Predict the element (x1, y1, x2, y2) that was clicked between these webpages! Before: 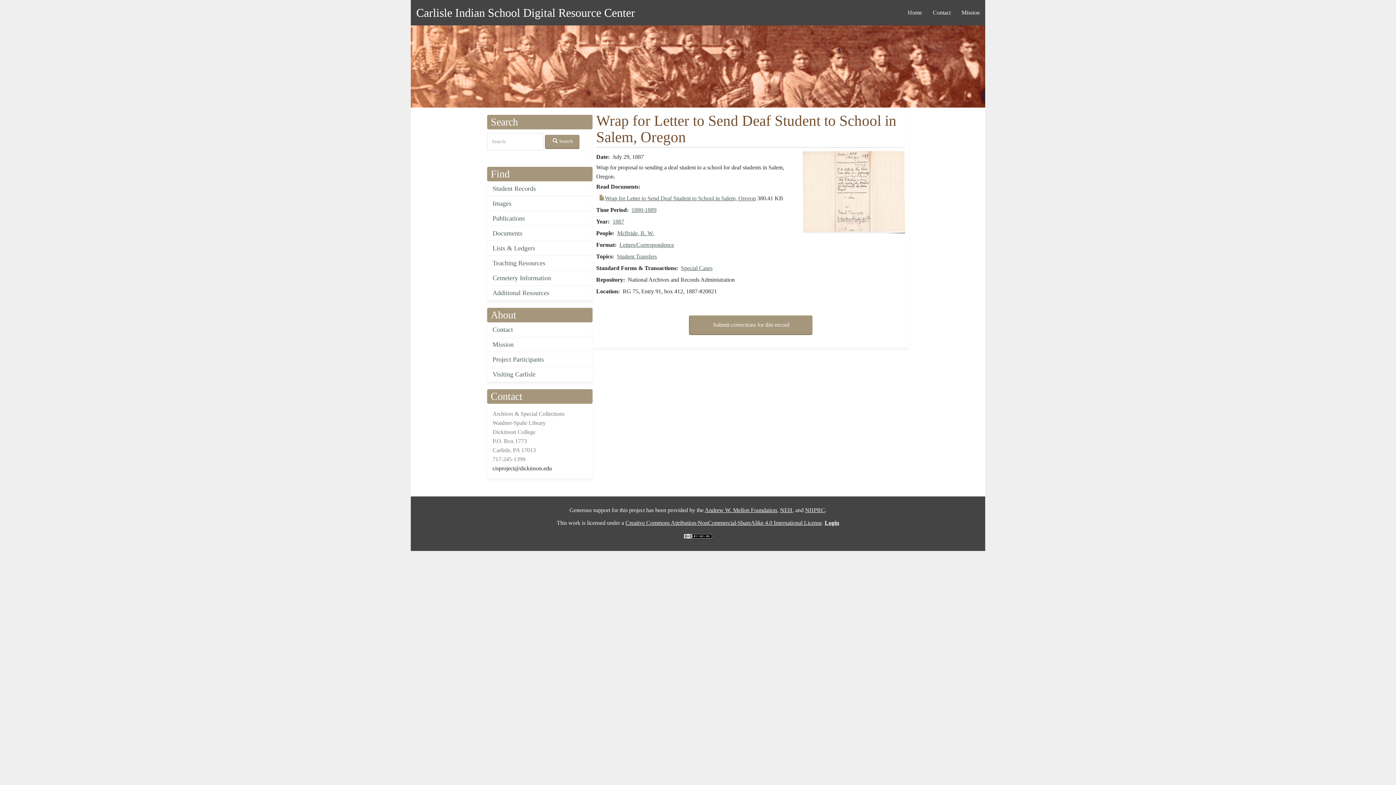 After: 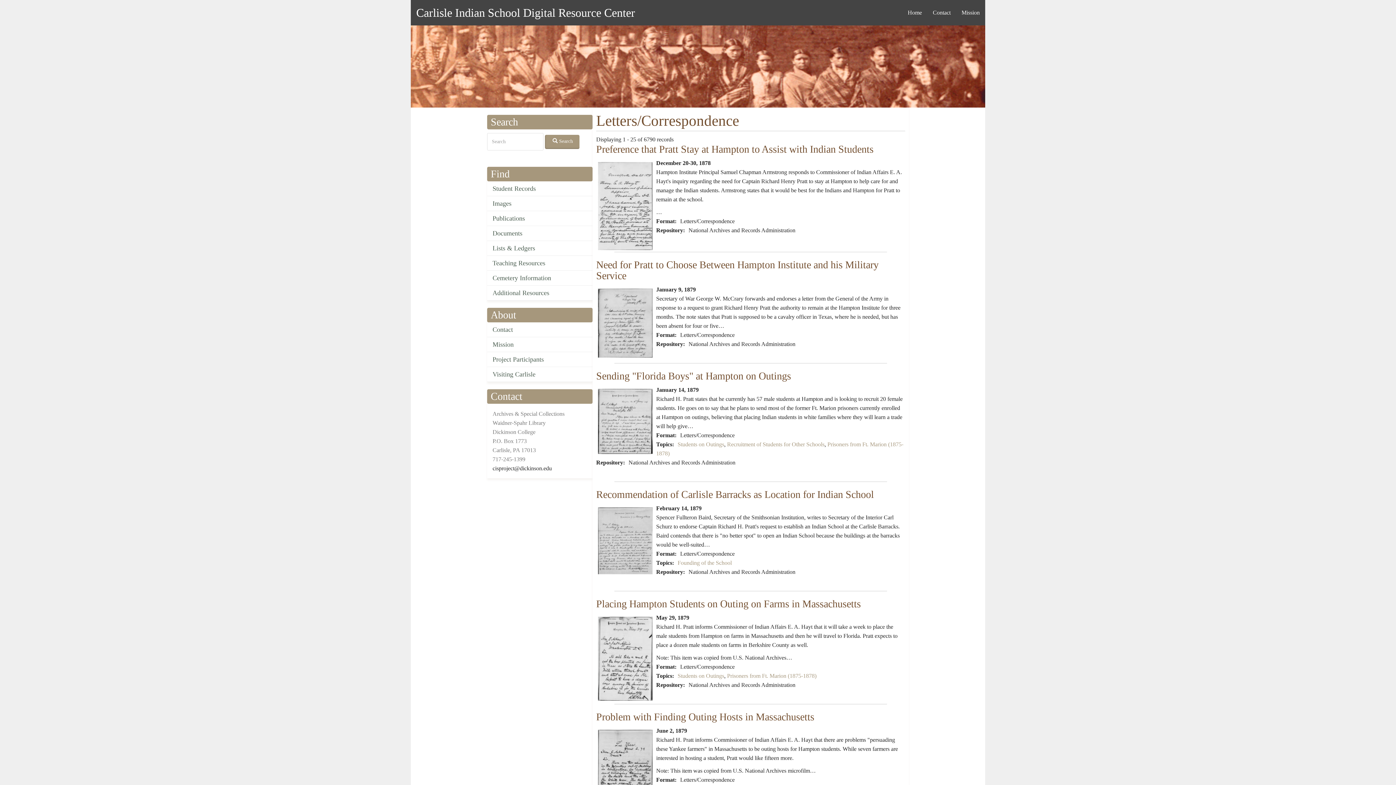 Action: label: Letters/Correspondence bbox: (619, 241, 674, 248)